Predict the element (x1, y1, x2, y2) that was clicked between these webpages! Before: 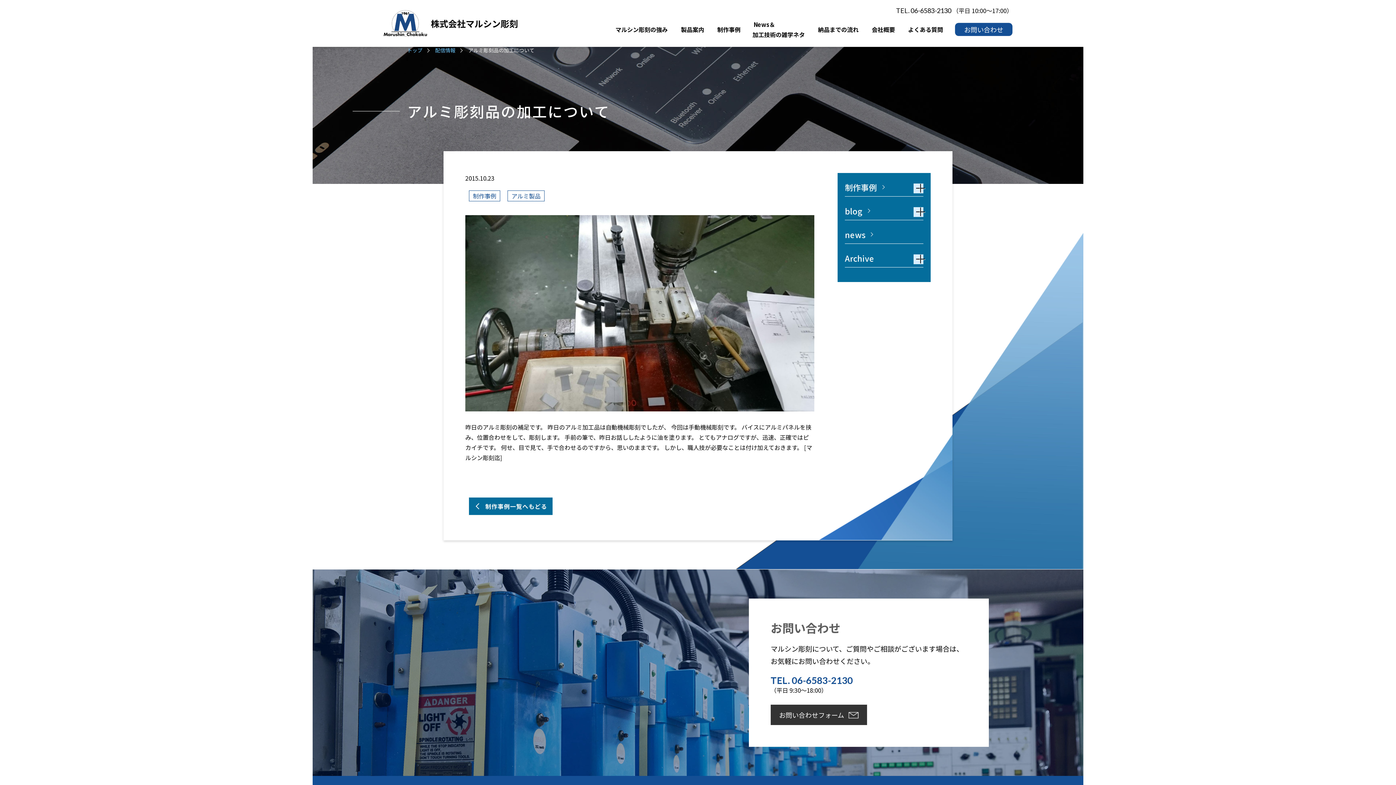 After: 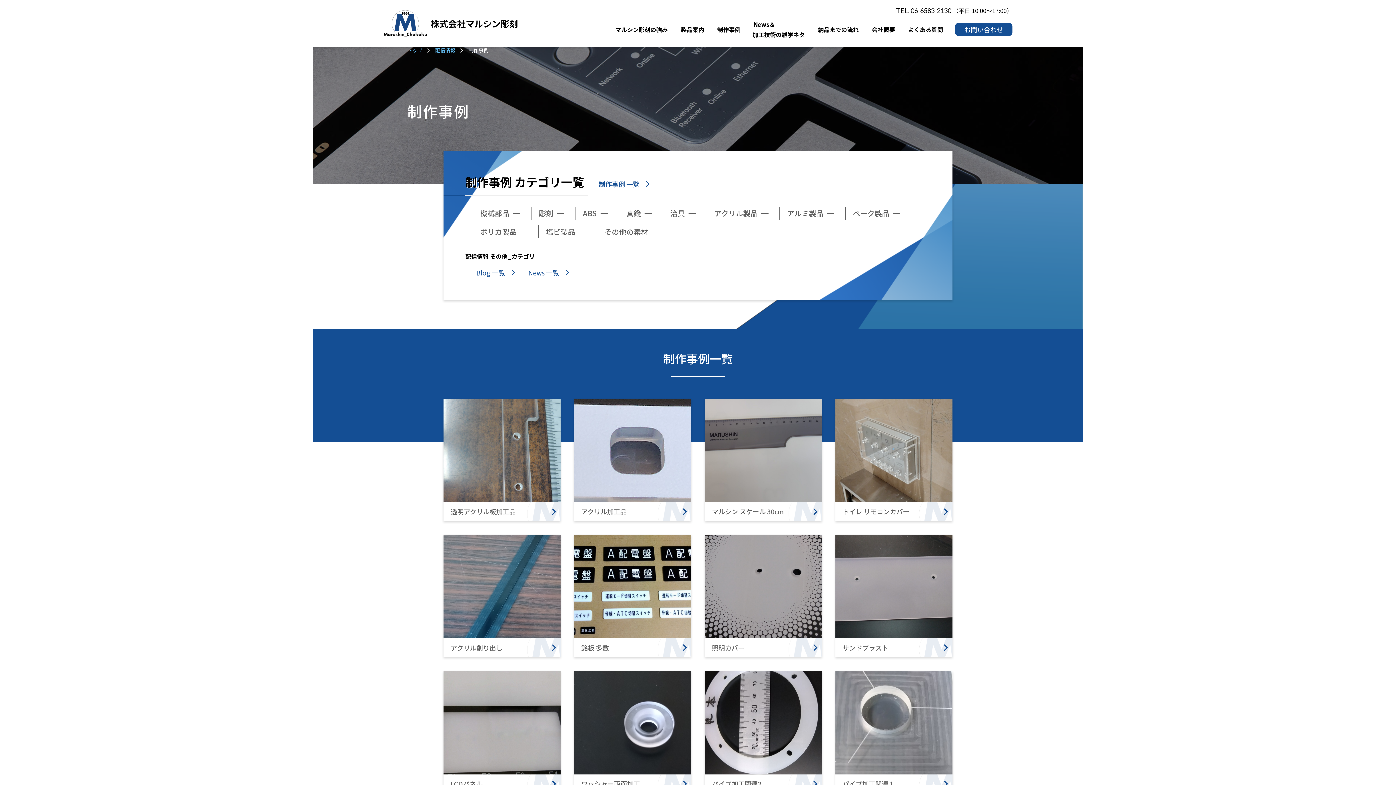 Action: bbox: (469, 497, 552, 515) label: 制作事例一覧へもどる